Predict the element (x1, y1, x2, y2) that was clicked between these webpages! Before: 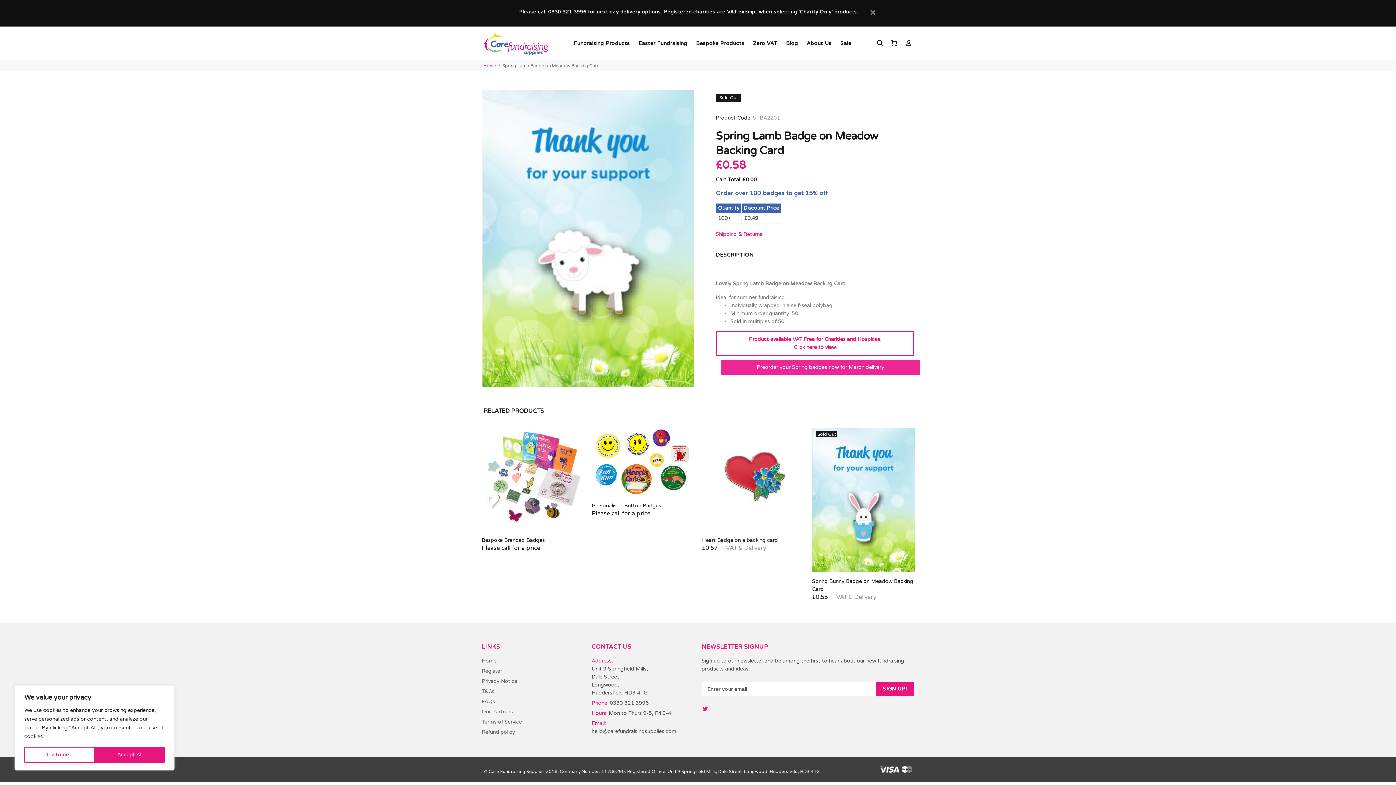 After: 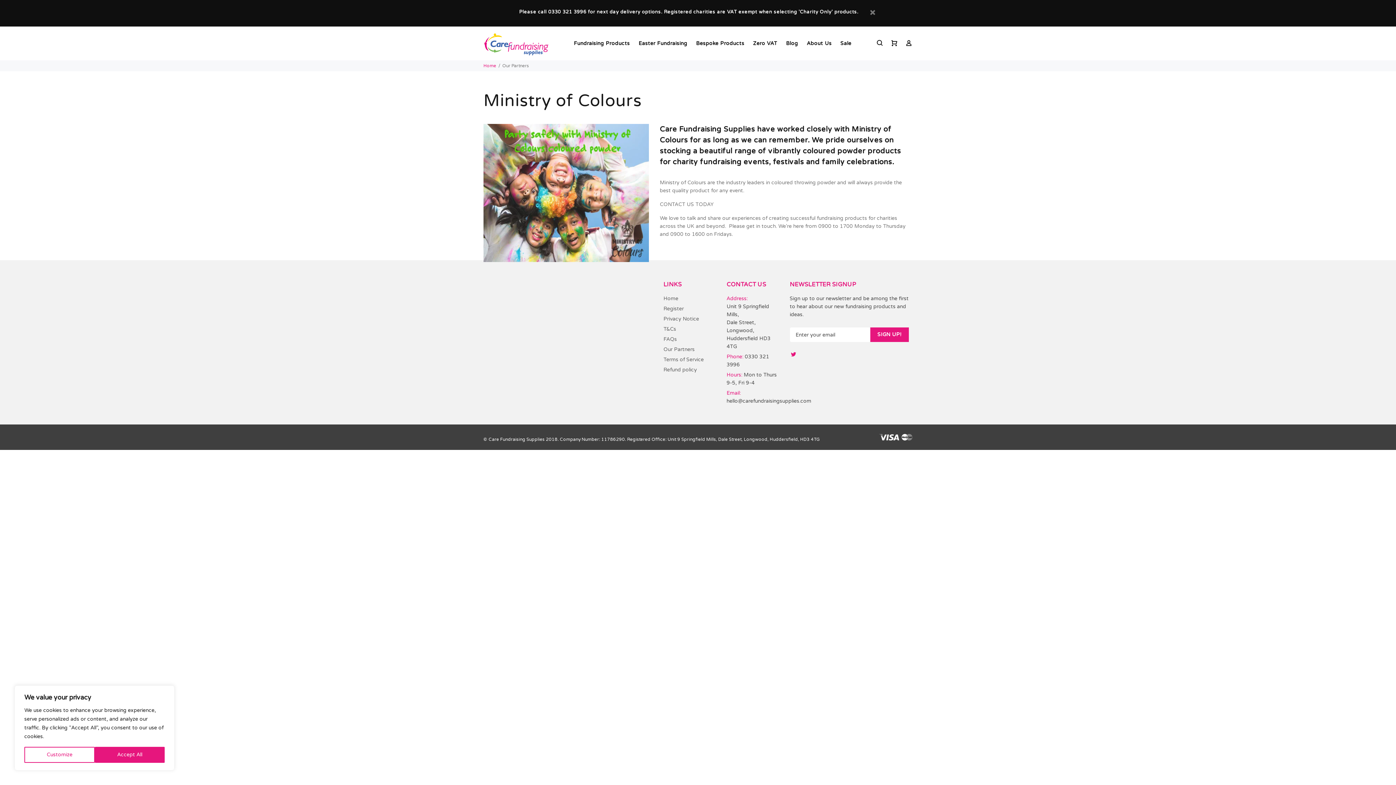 Action: bbox: (481, 707, 513, 717) label: Our Partners